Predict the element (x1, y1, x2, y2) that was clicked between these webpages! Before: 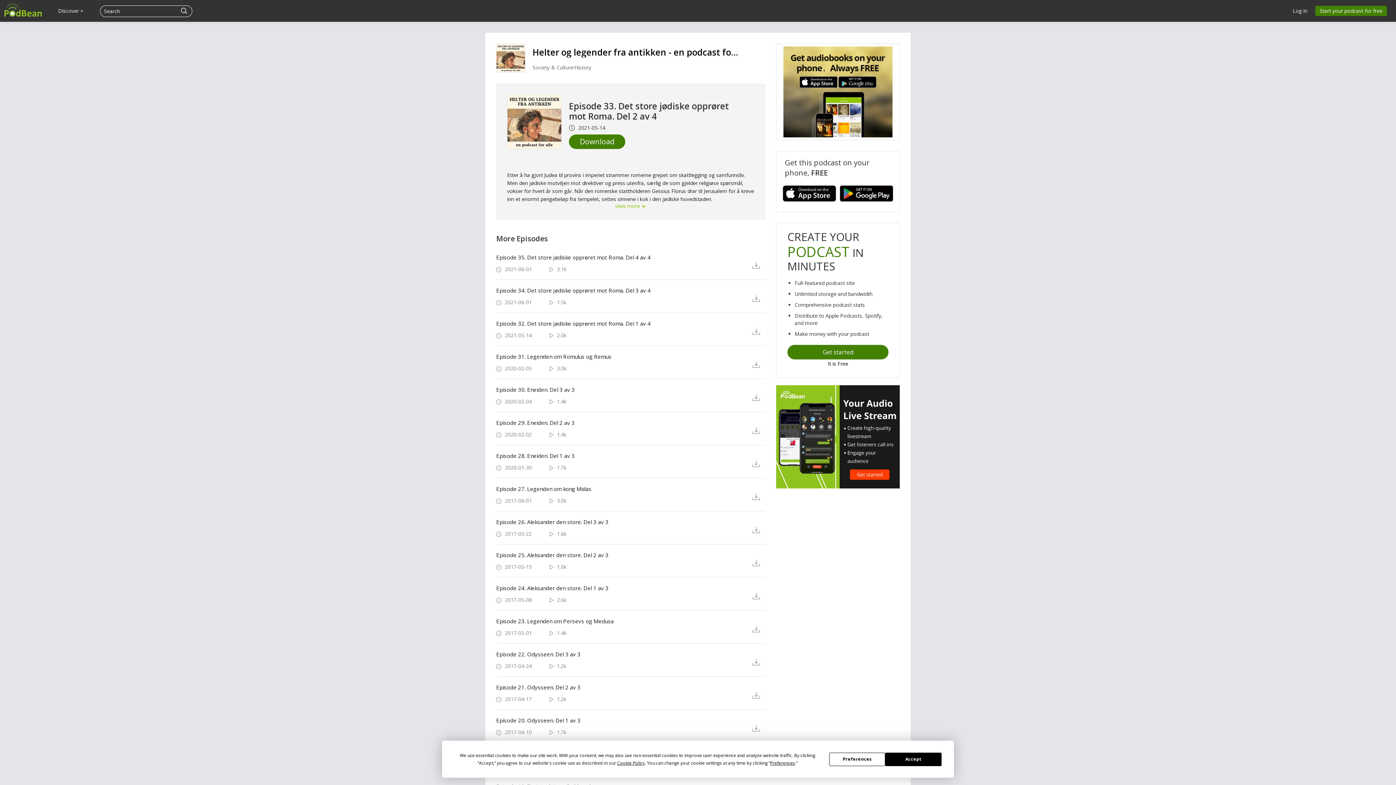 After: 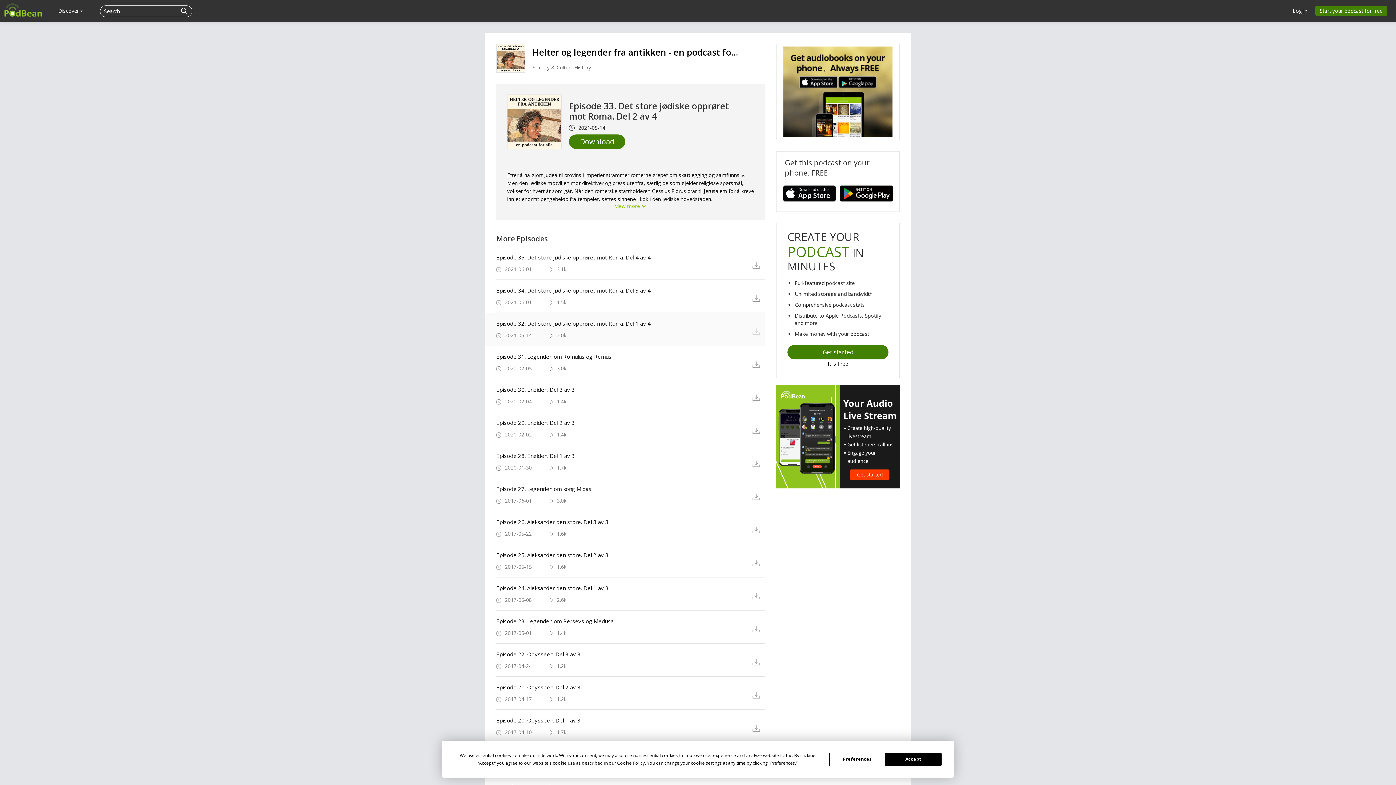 Action: bbox: (752, 327, 765, 335)